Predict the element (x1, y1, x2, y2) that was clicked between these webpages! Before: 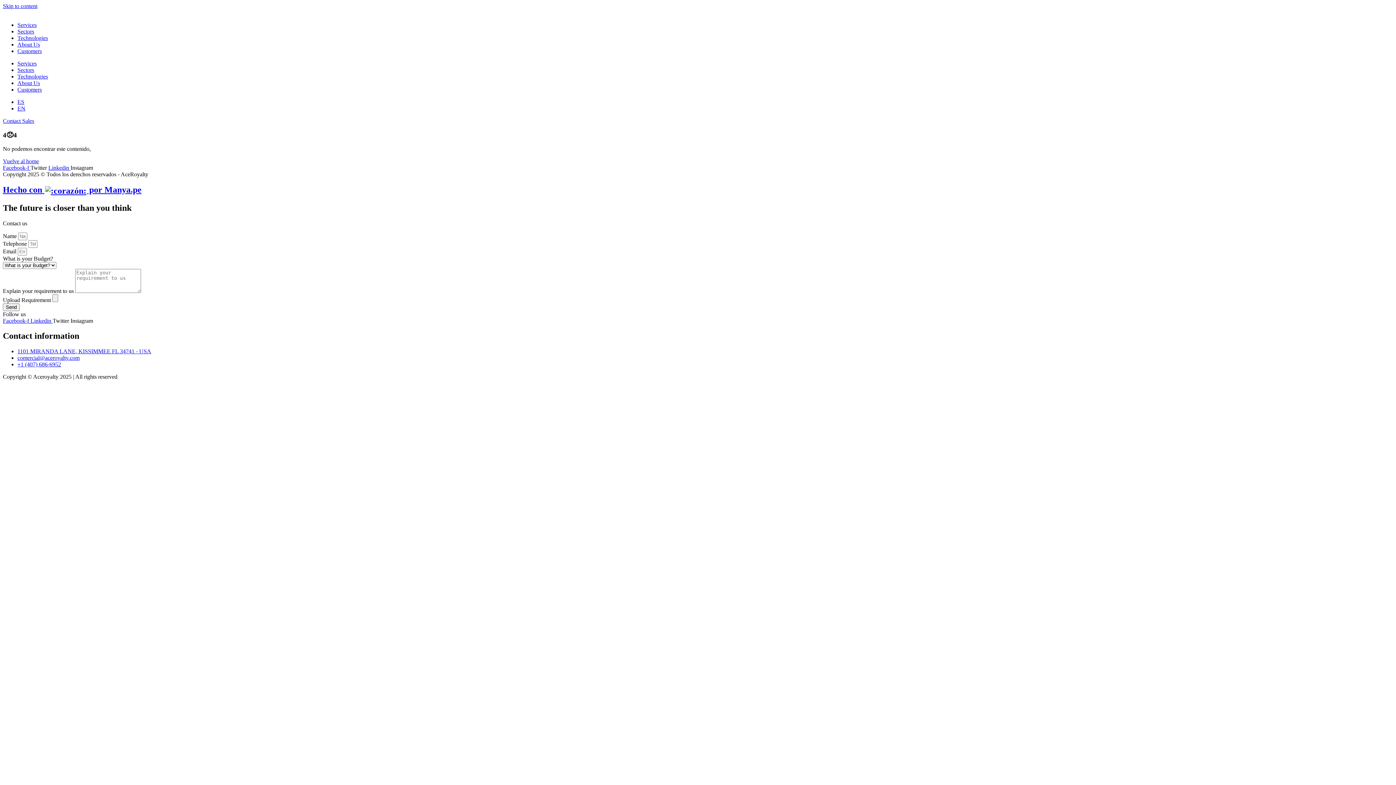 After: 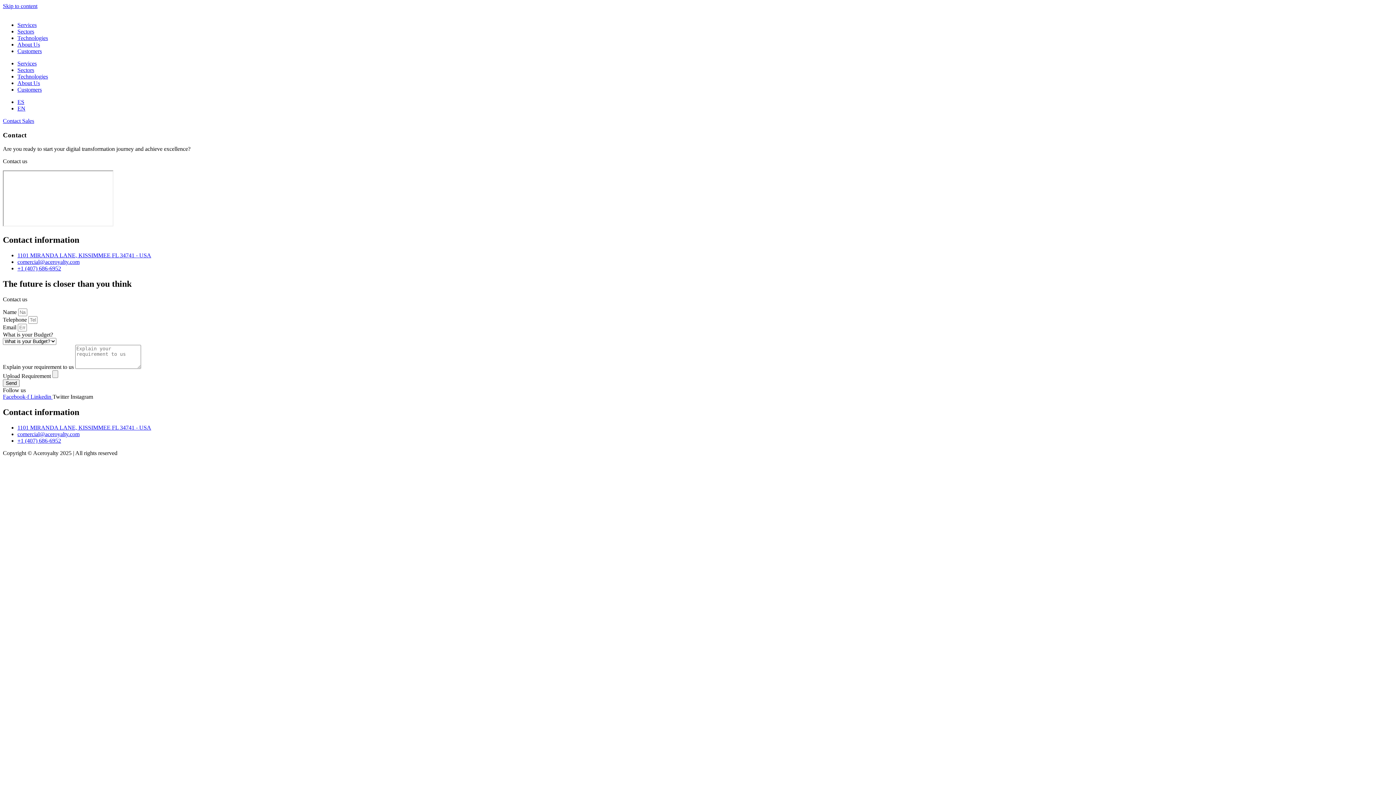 Action: label: Contact Sales bbox: (2, 117, 34, 124)